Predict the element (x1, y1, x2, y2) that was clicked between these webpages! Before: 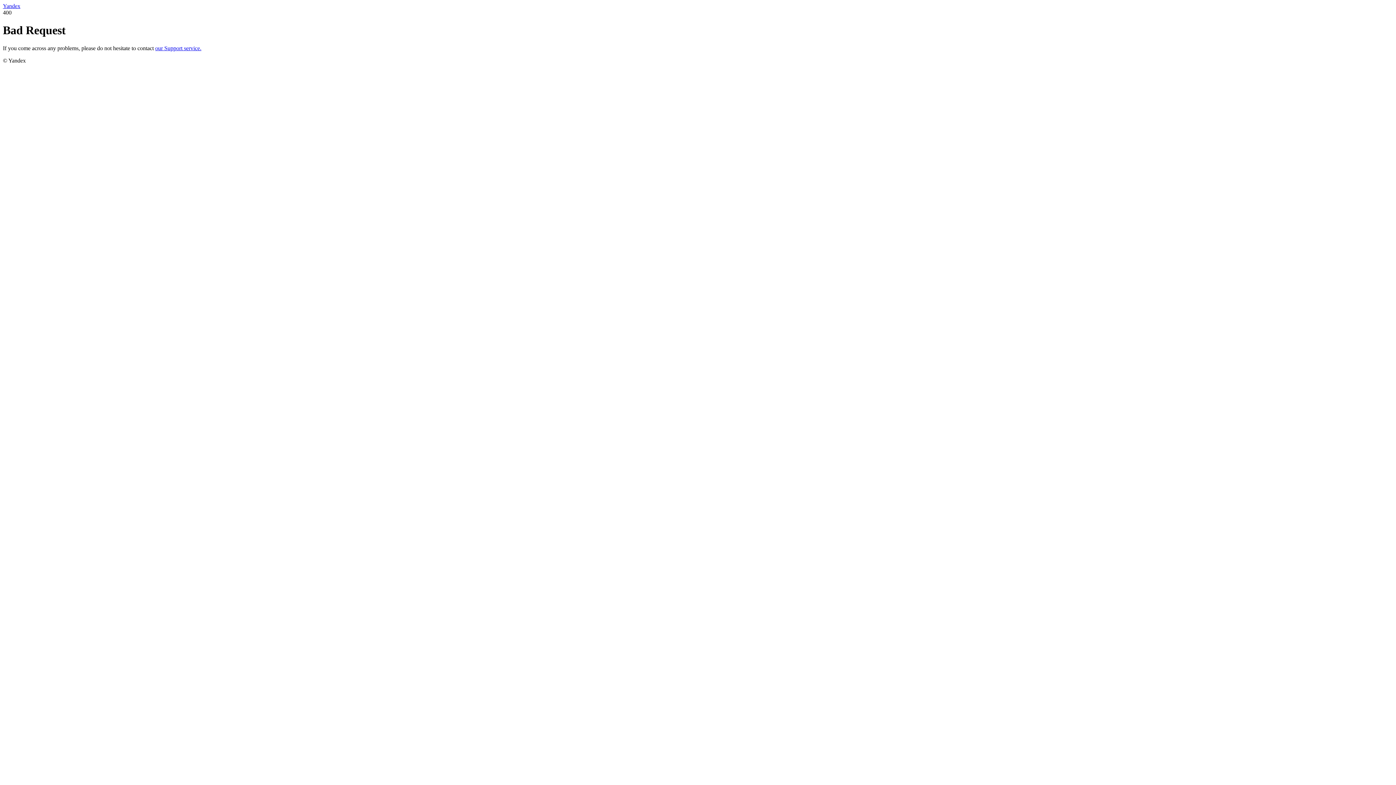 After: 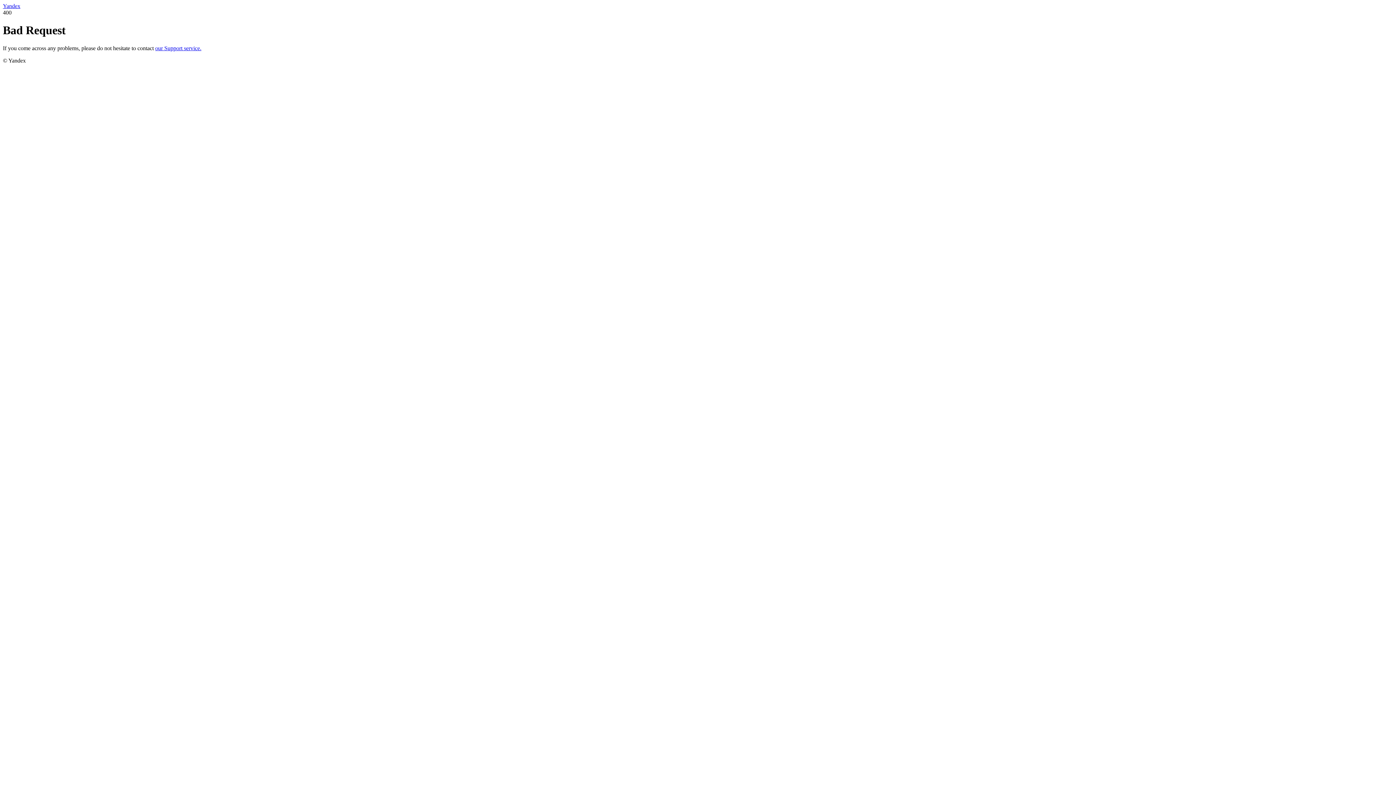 Action: label: our Support service. bbox: (155, 45, 201, 51)